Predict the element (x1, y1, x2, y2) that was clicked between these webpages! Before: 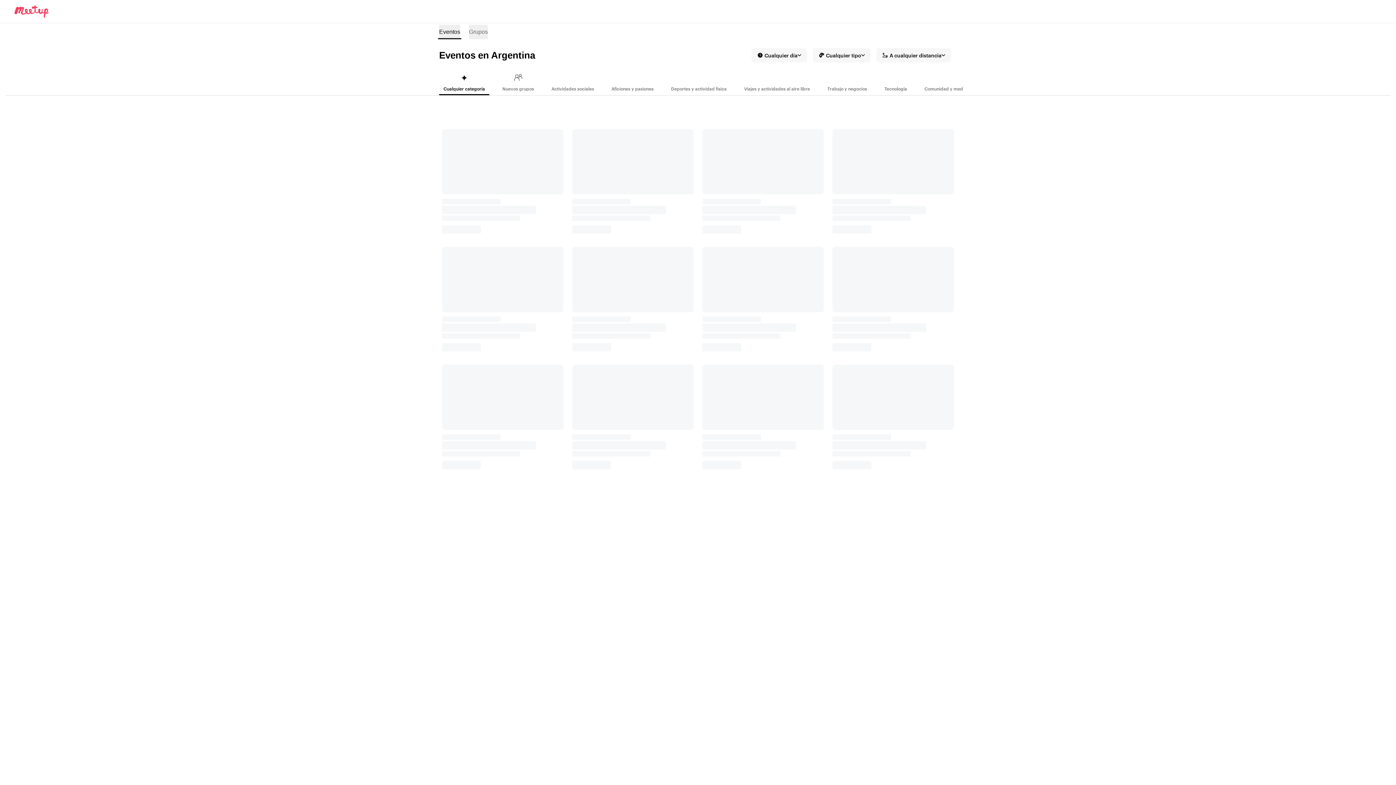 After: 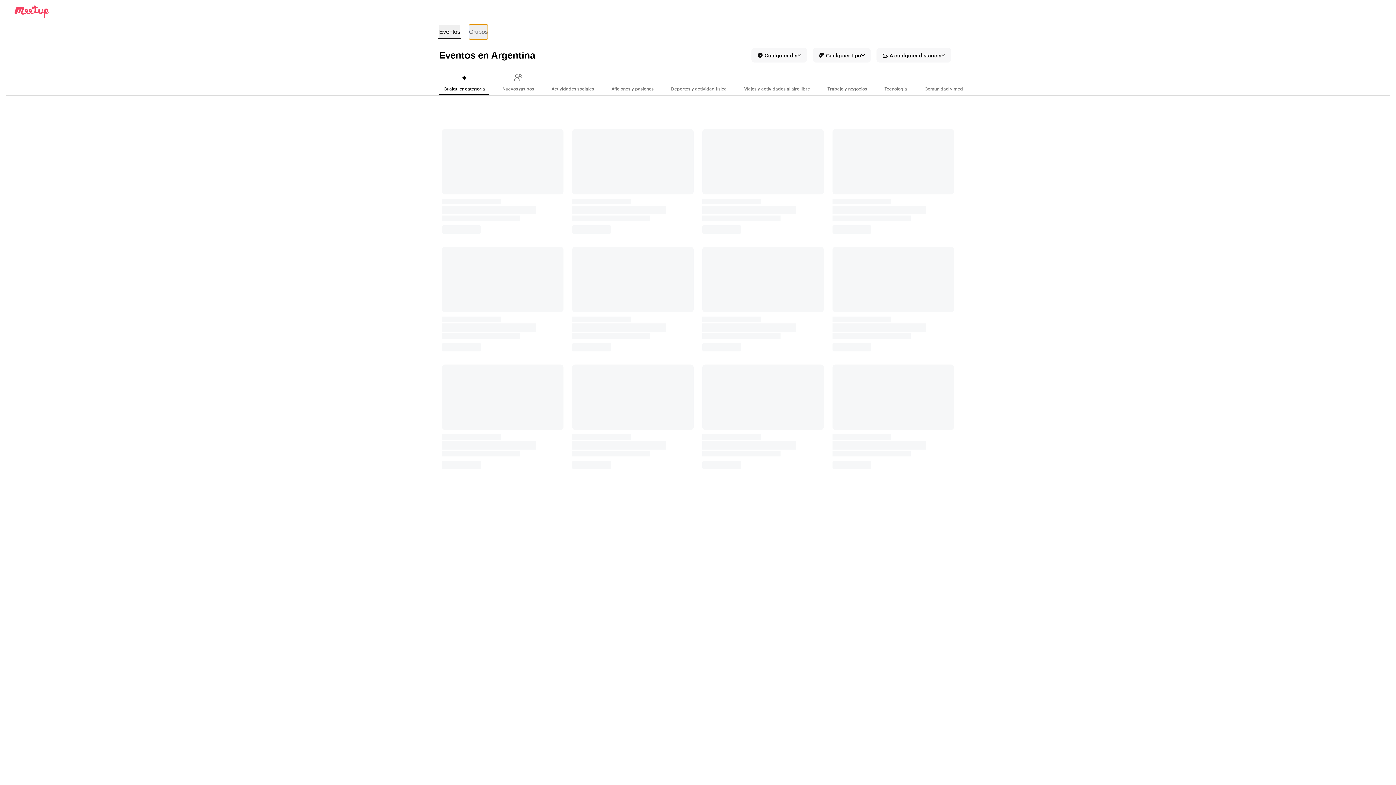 Action: label: Buscar grupos bbox: (469, 24, 488, 39)